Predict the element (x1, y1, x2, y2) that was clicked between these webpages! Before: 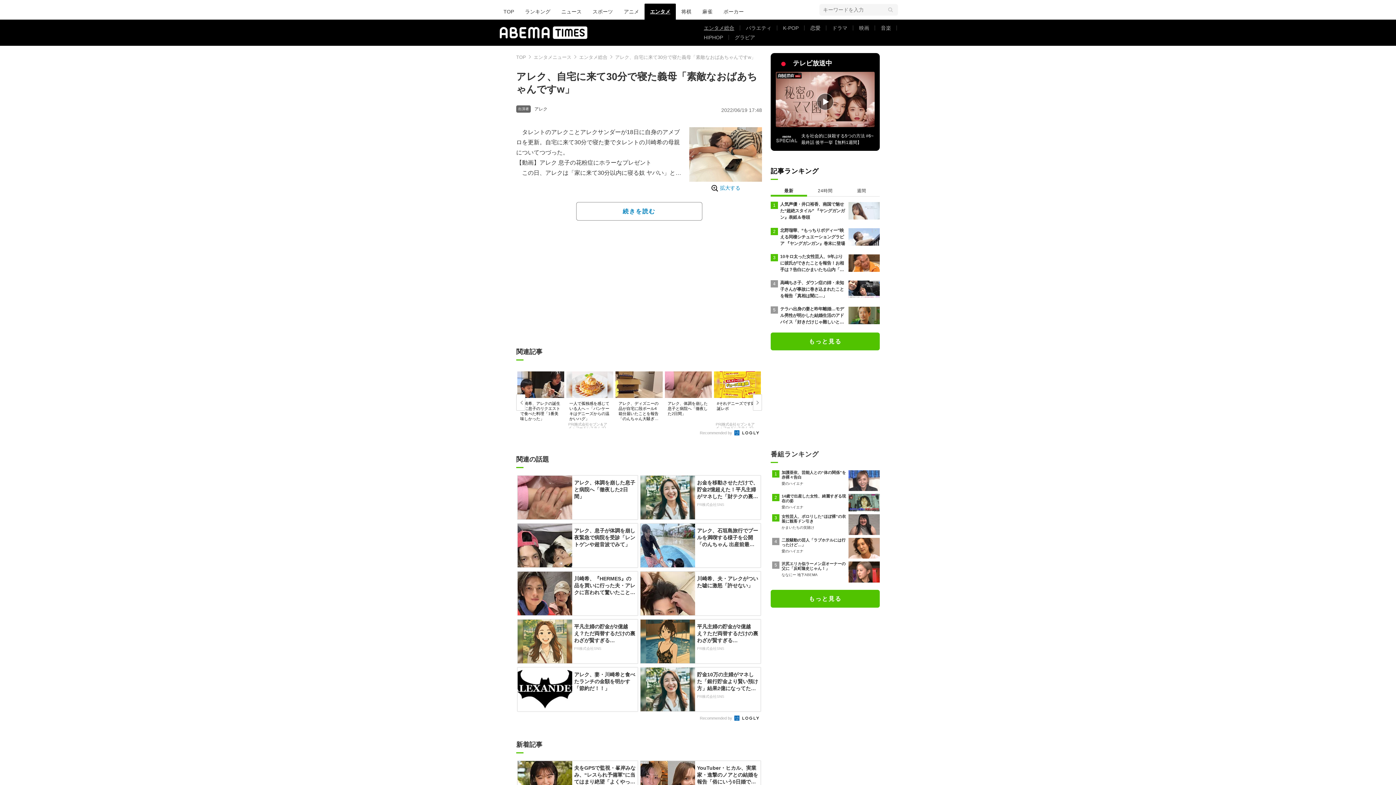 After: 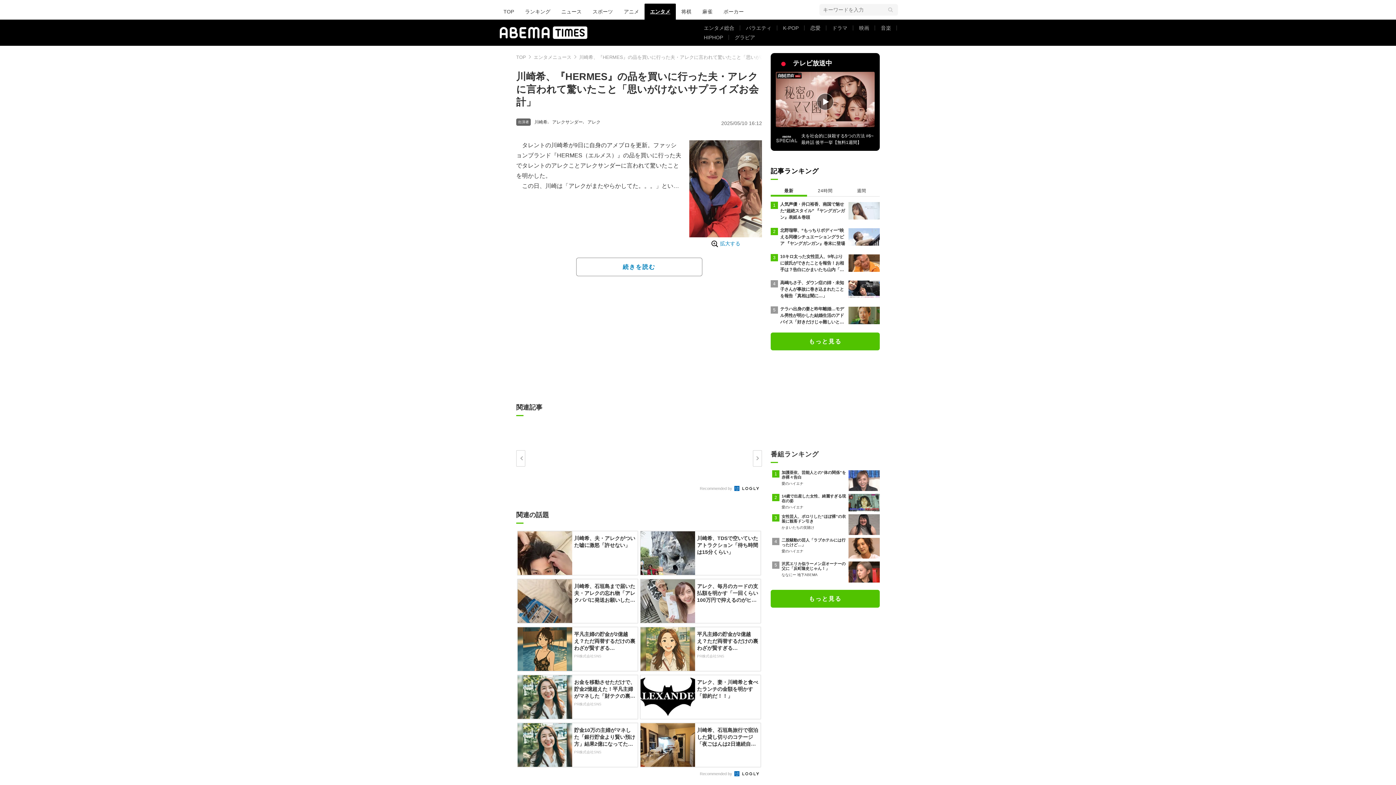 Action: bbox: (517, 571, 637, 600) label: 川崎希、『HERMES』の品を買いに行った夫・アレクに言われて驚いたこと「思いが...